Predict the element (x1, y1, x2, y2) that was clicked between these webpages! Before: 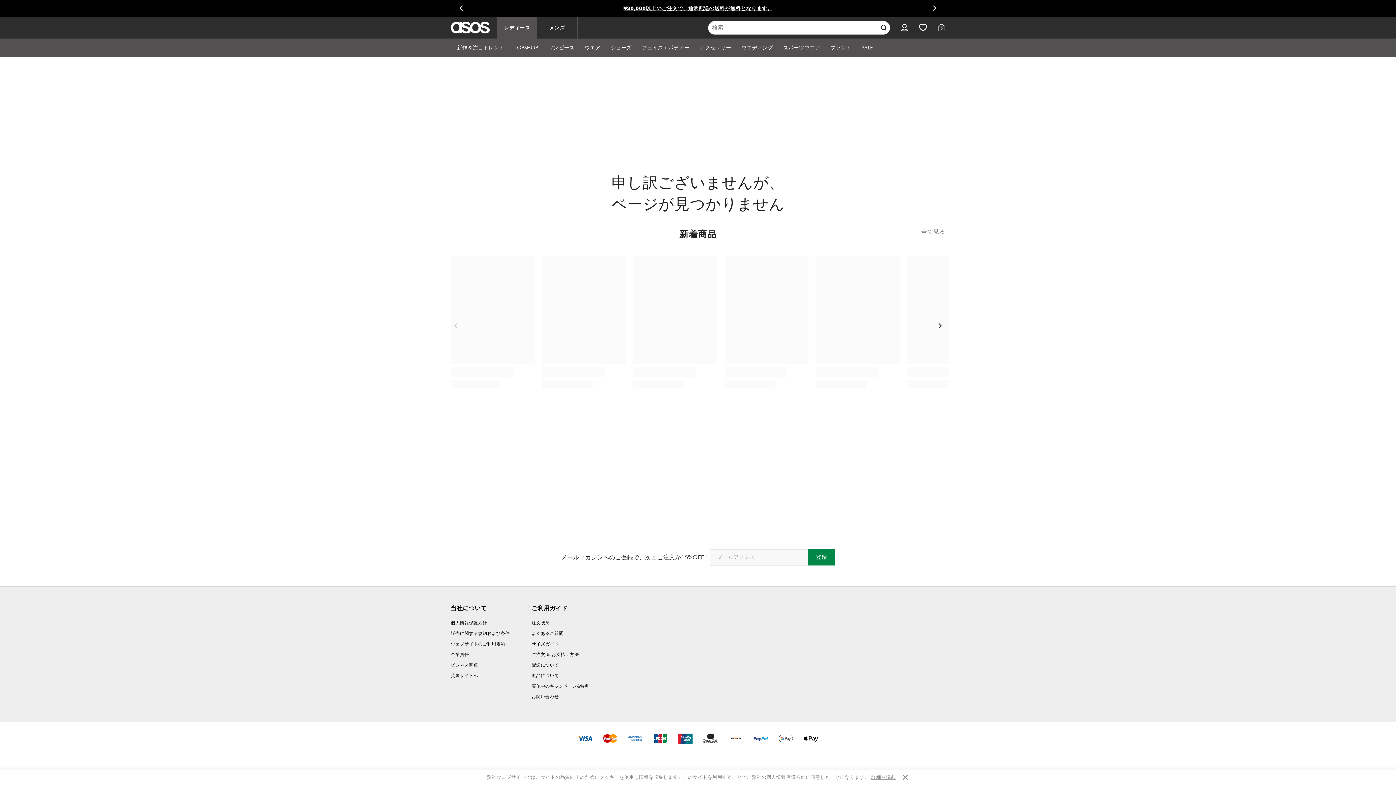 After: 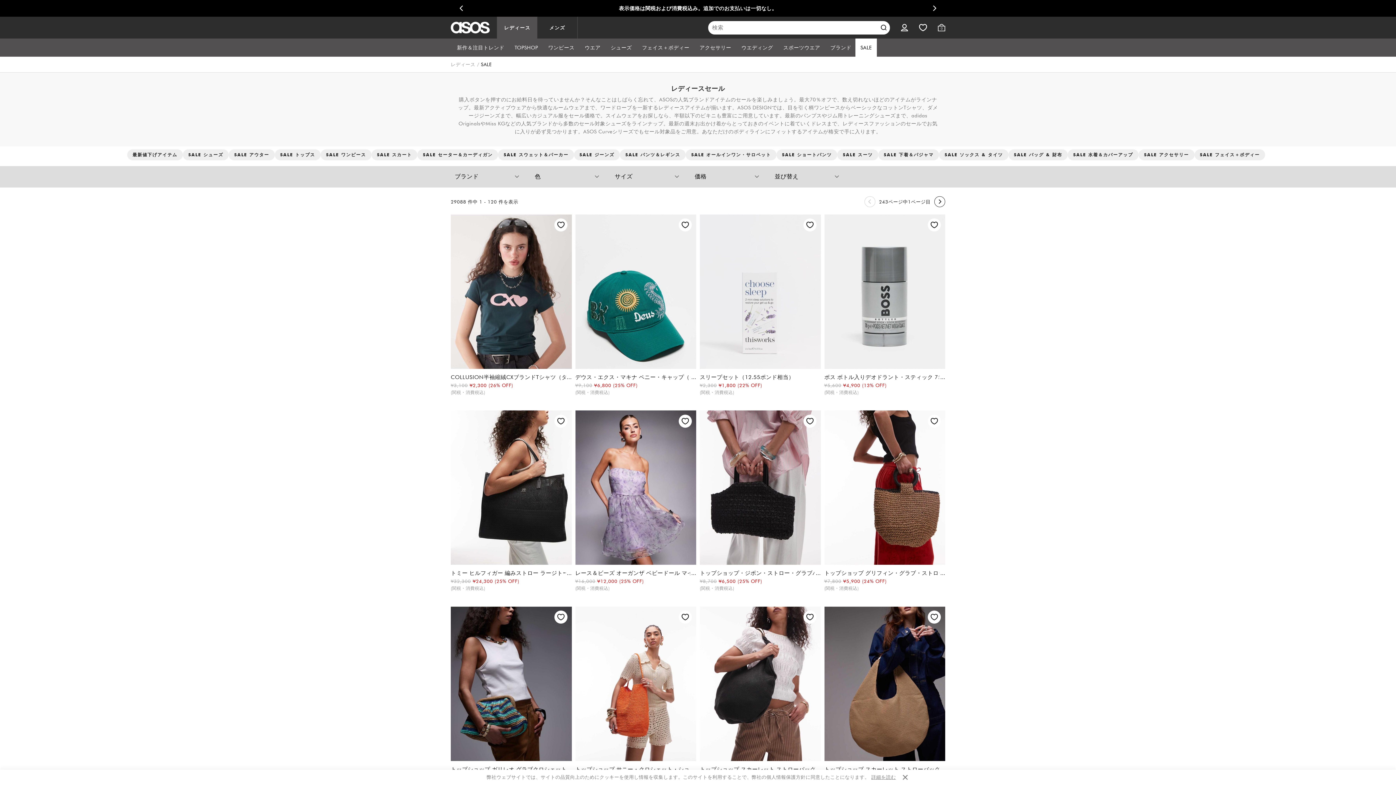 Action: bbox: (856, 38, 878, 56) label: SALE